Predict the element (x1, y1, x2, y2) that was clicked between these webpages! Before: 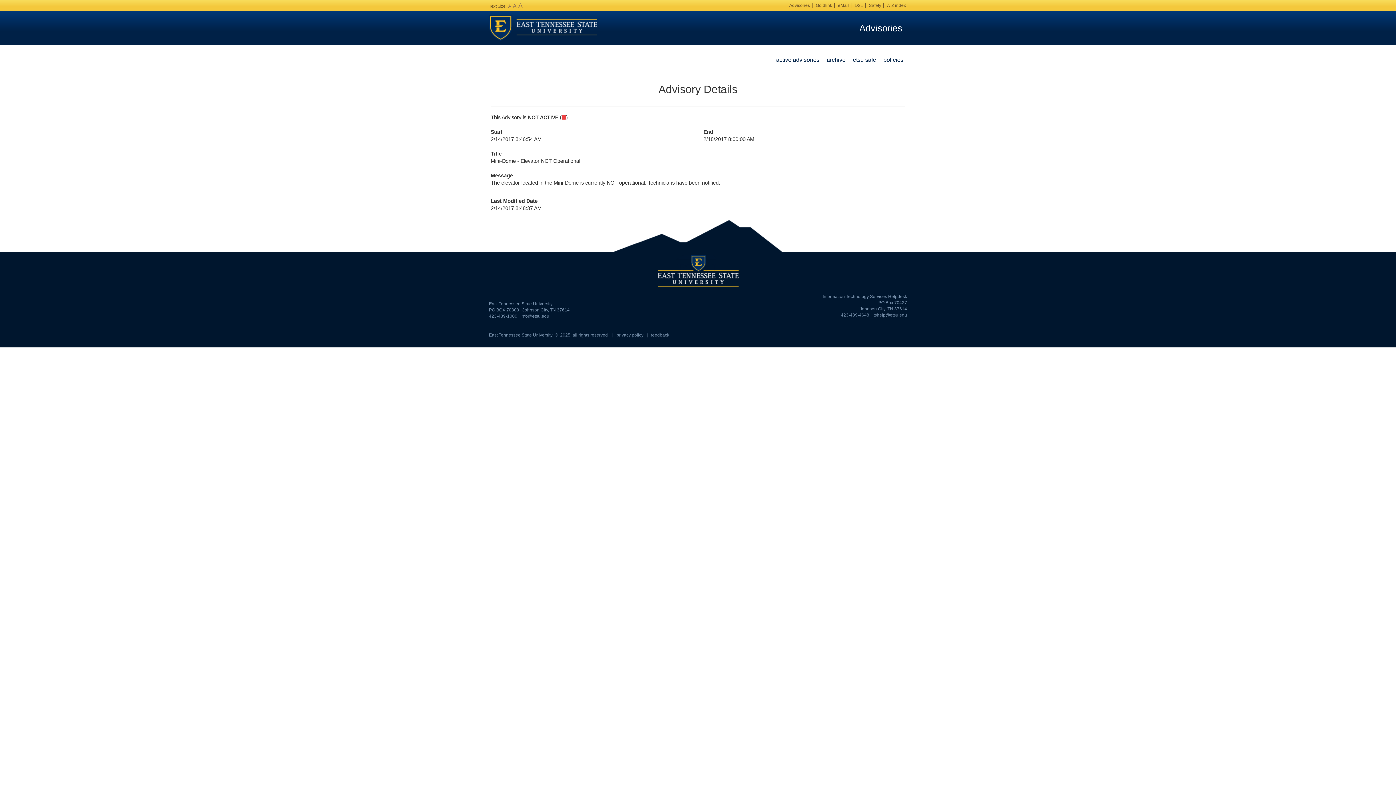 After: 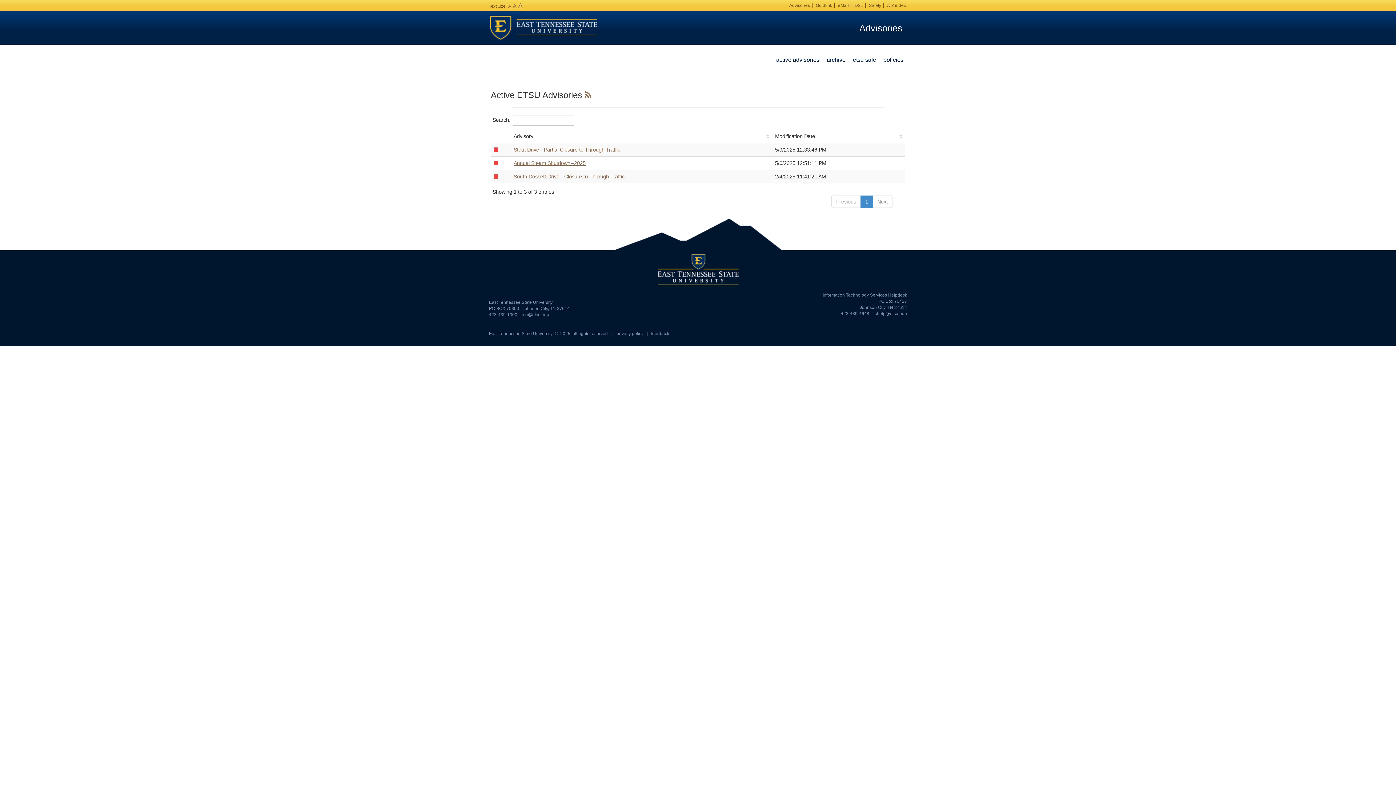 Action: label: active advisories bbox: (772, 55, 823, 64)